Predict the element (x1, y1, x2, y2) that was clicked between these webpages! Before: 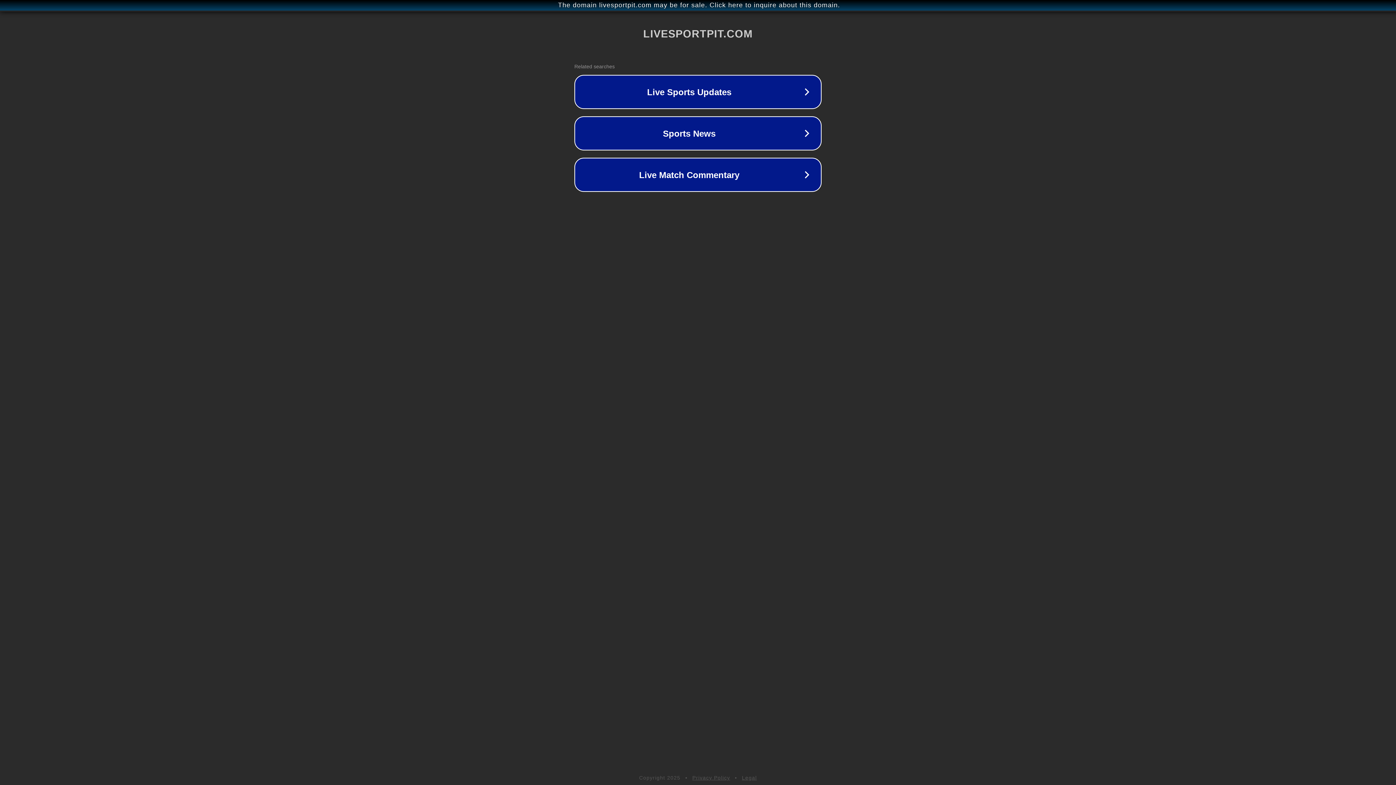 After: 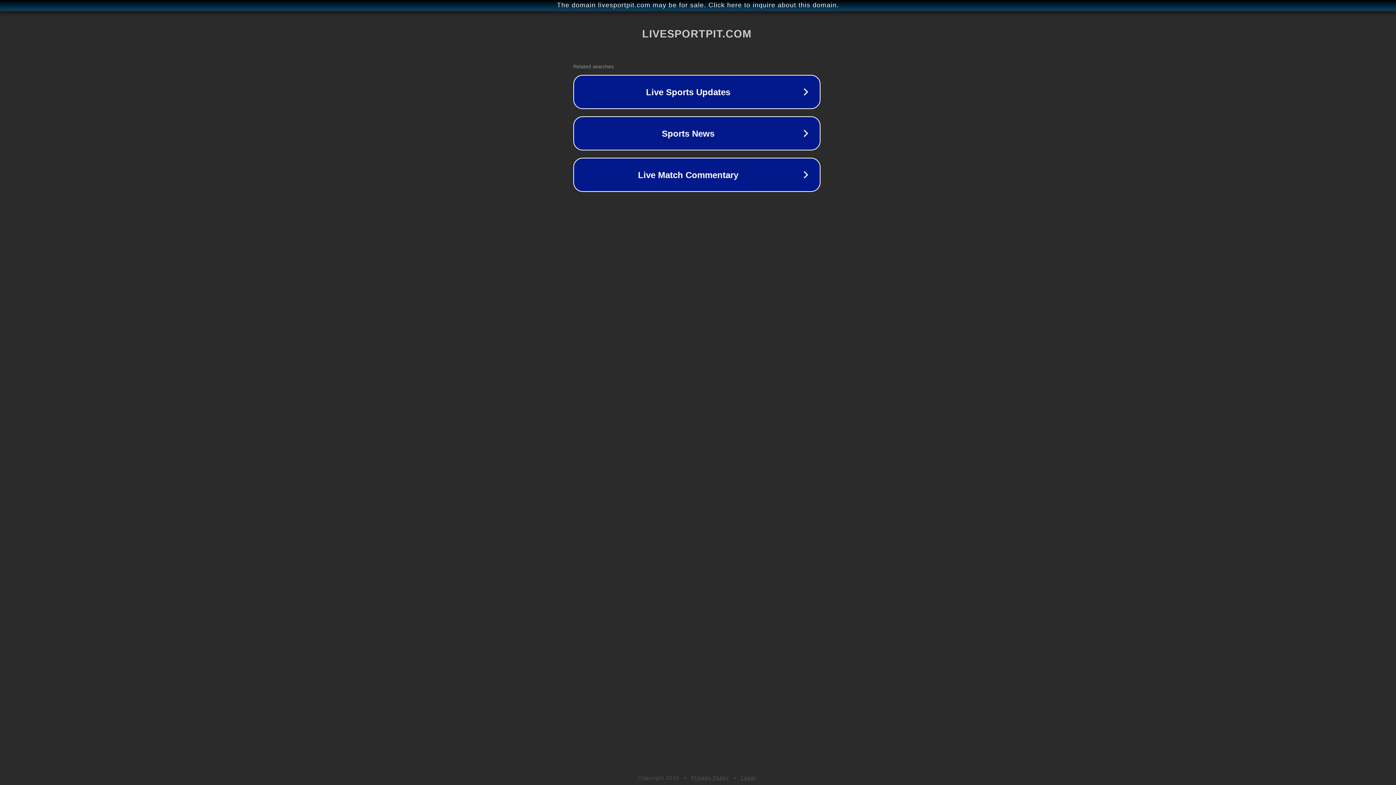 Action: label: The domain livesportpit.com may be for sale. Click here to inquire about this domain. bbox: (1, 1, 1397, 9)